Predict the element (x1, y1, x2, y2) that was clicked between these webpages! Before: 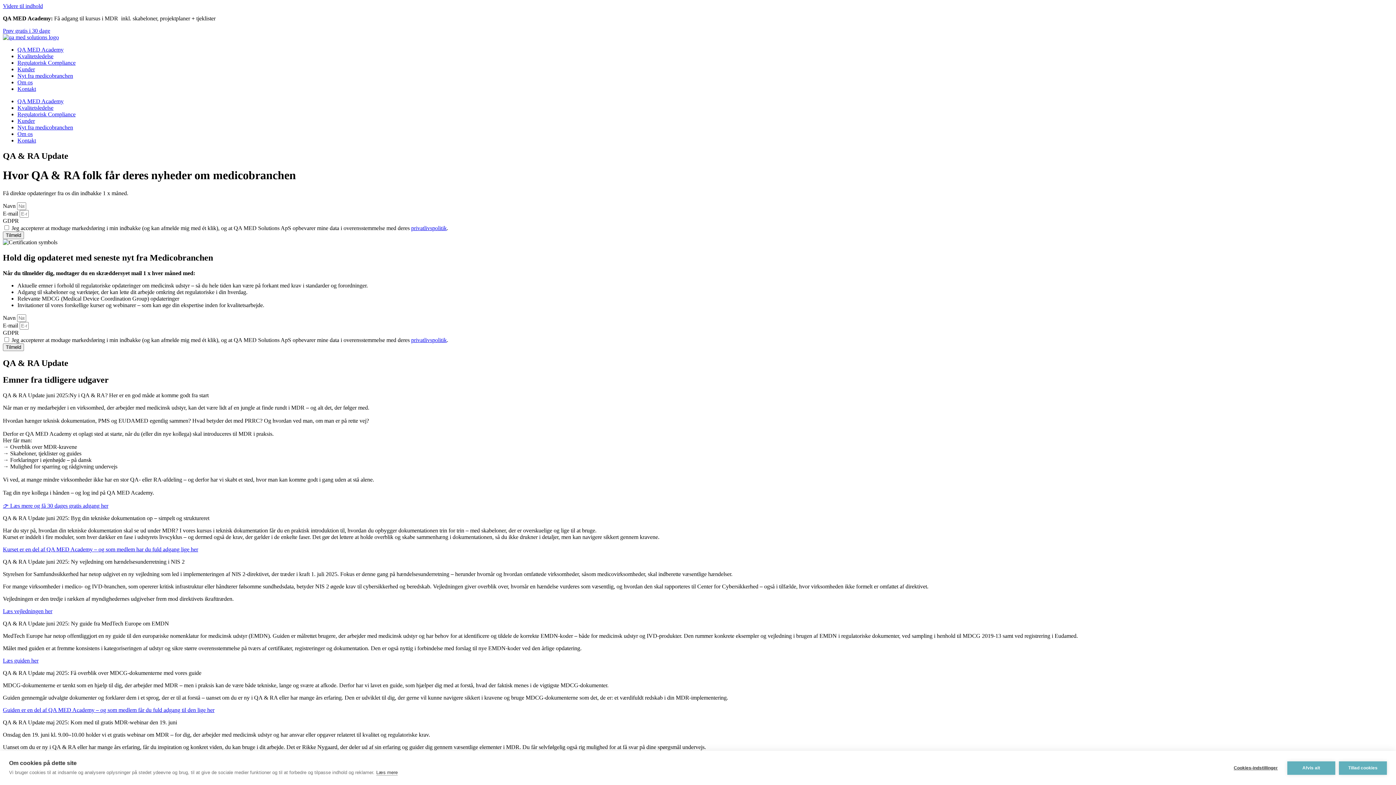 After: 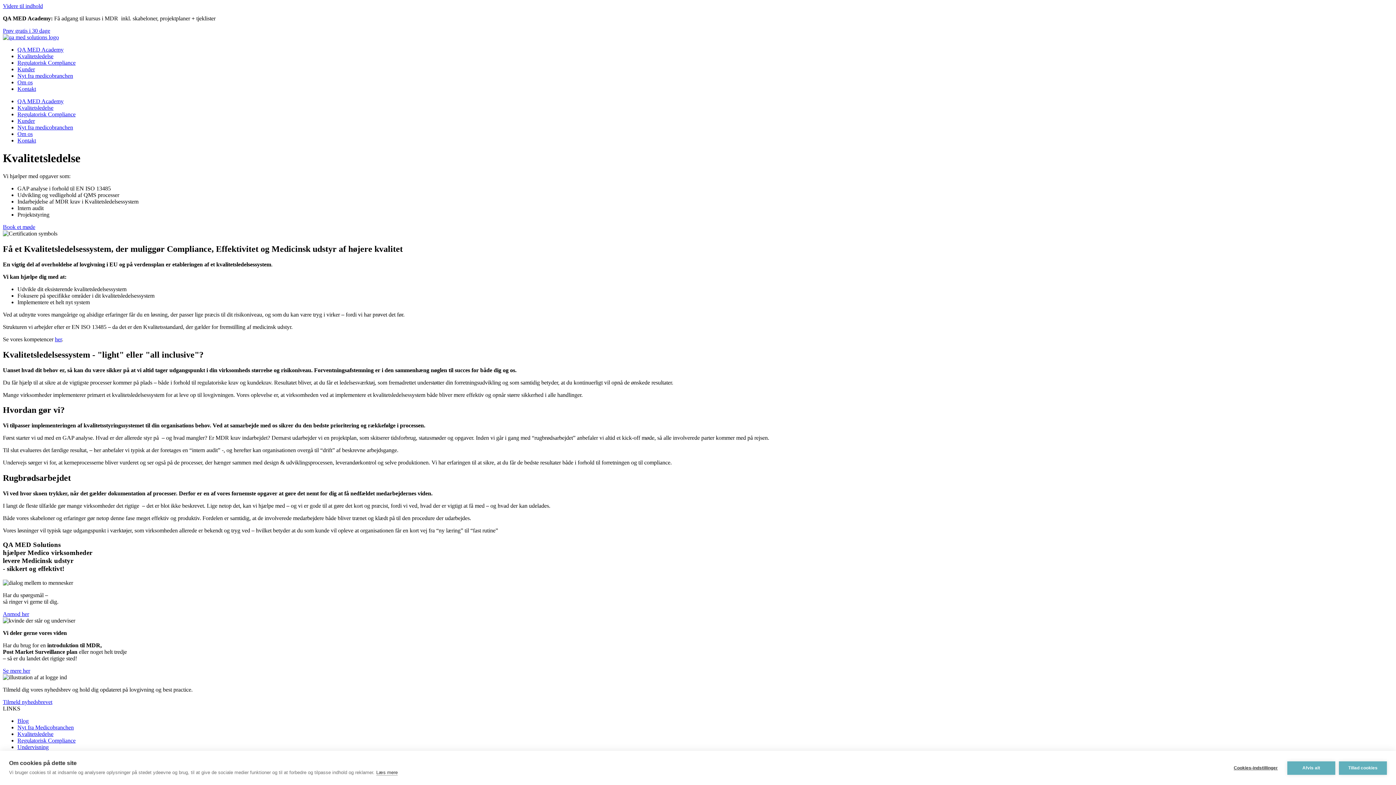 Action: bbox: (17, 104, 53, 110) label: Kvalitetsledelse